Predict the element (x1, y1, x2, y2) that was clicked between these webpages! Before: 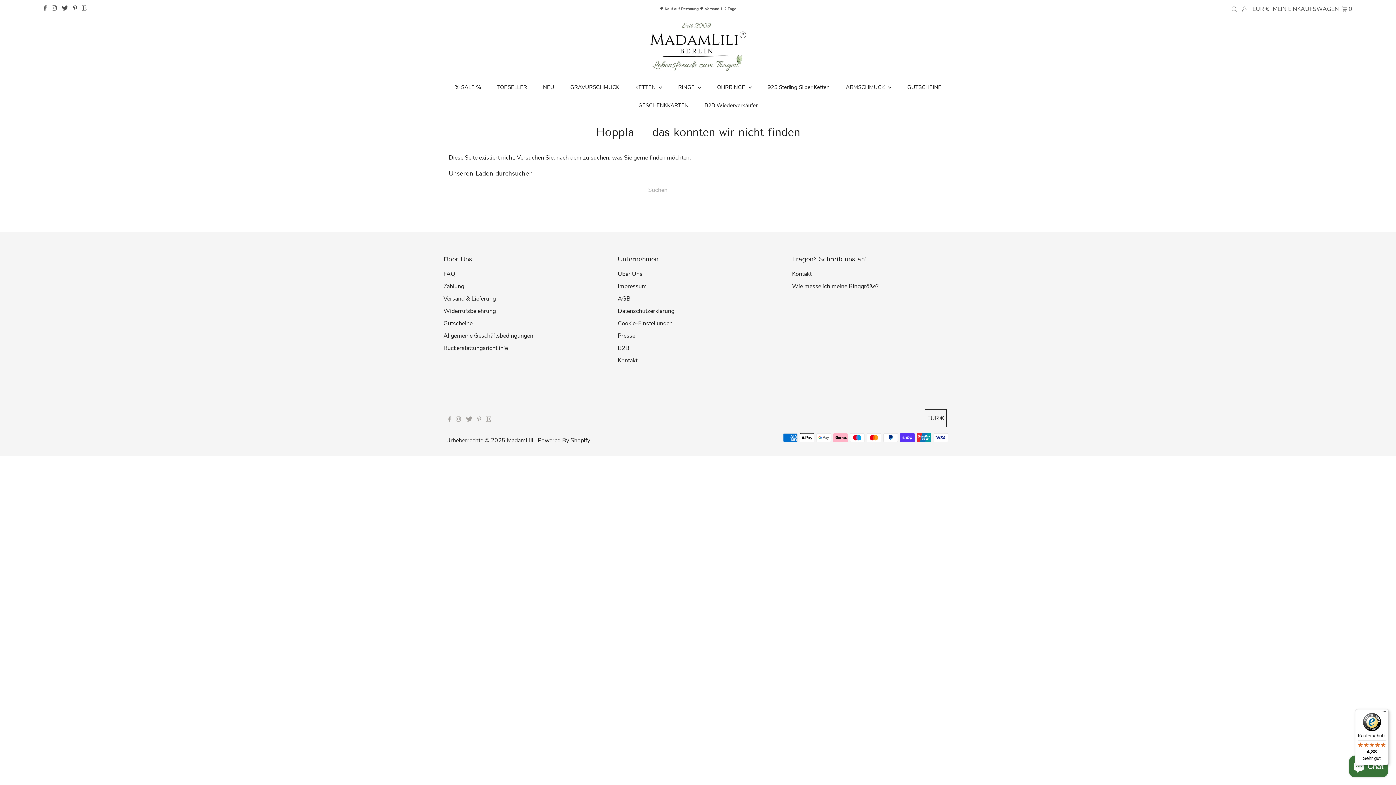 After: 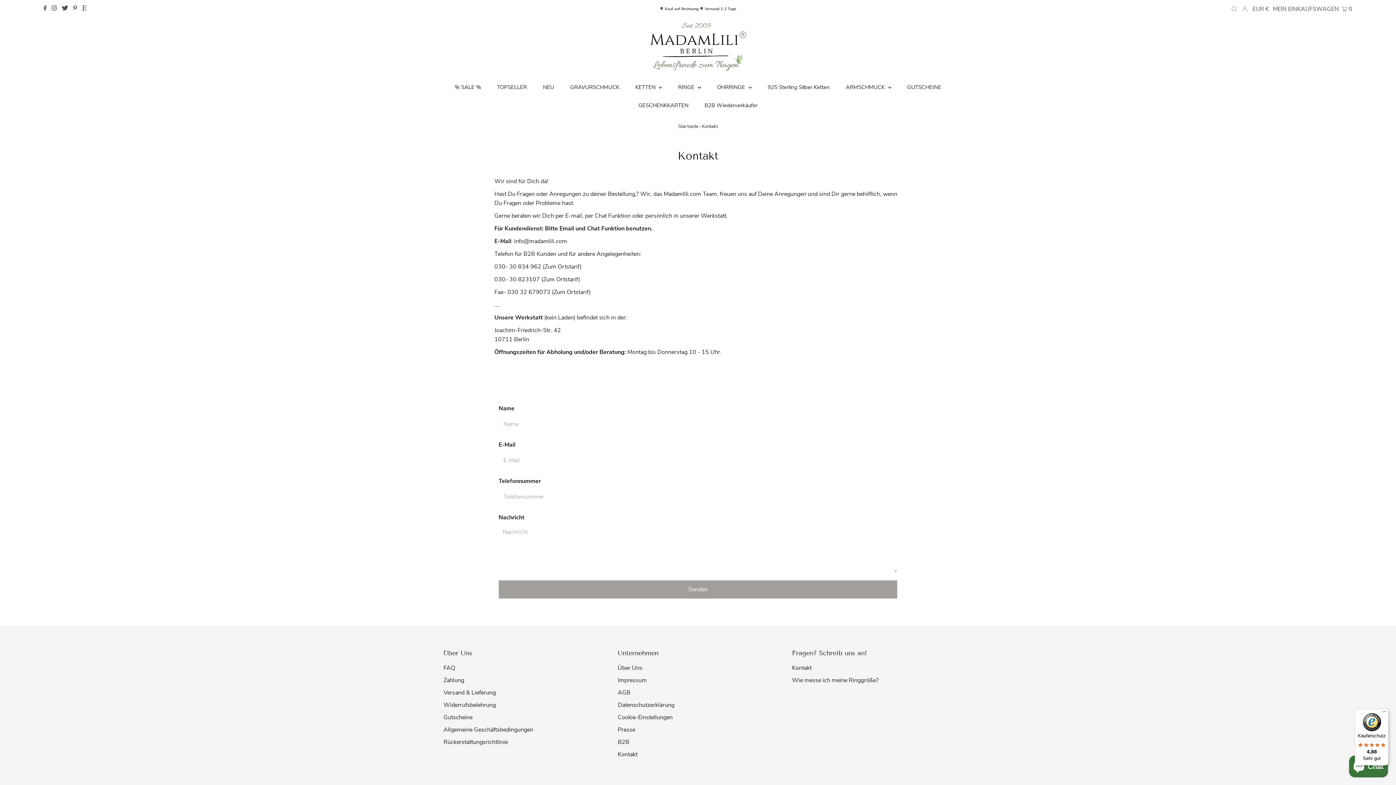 Action: bbox: (617, 356, 637, 364) label: Kontakt